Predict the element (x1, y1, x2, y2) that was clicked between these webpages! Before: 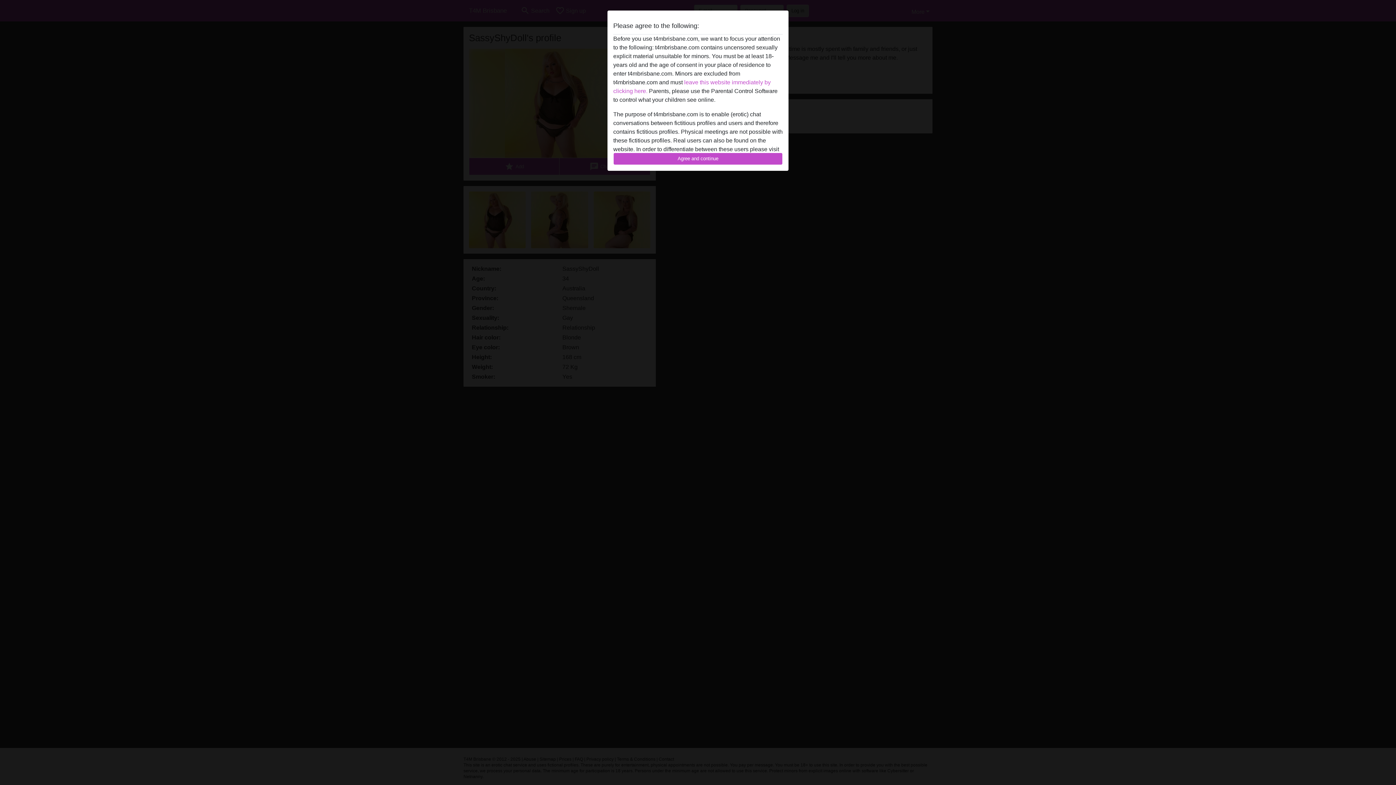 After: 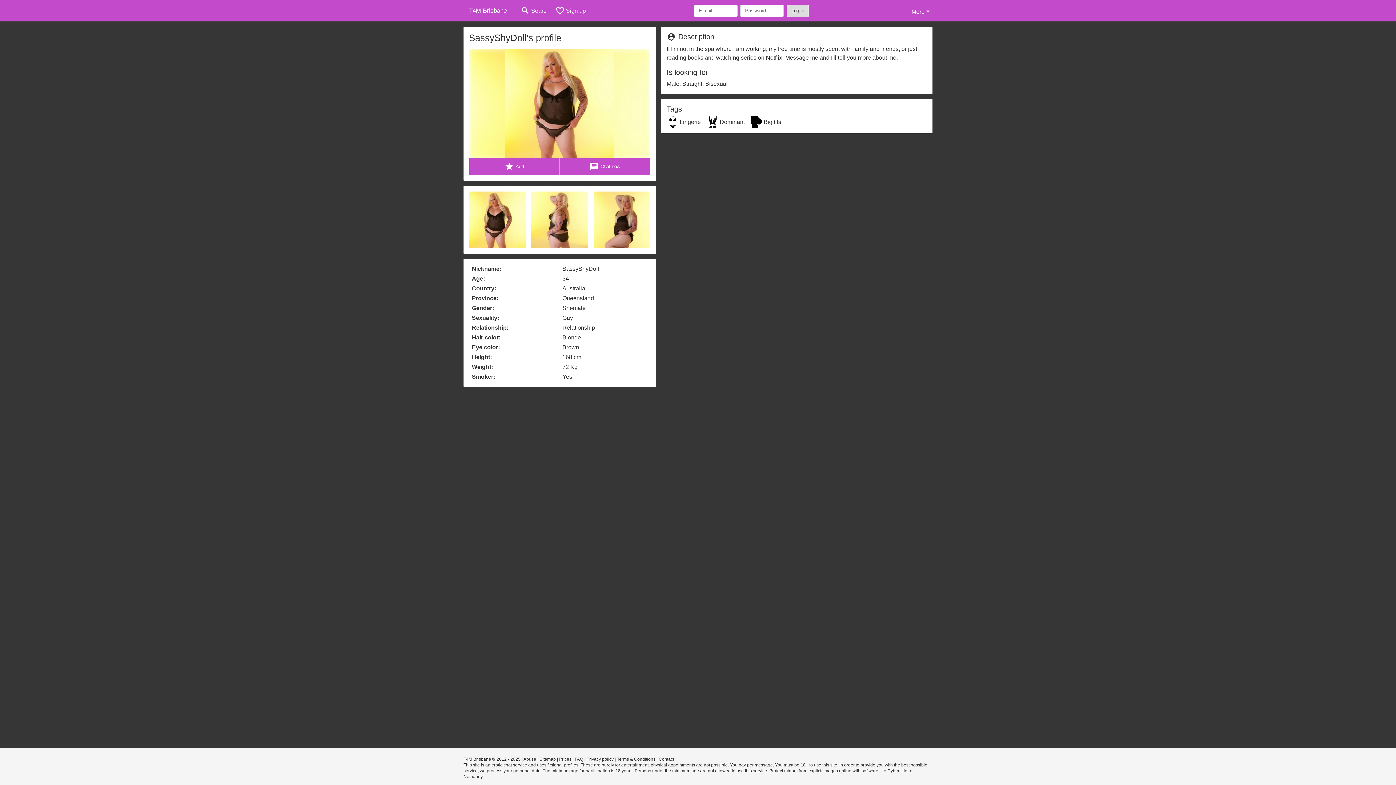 Action: bbox: (613, 152, 782, 165) label: Agree and continue